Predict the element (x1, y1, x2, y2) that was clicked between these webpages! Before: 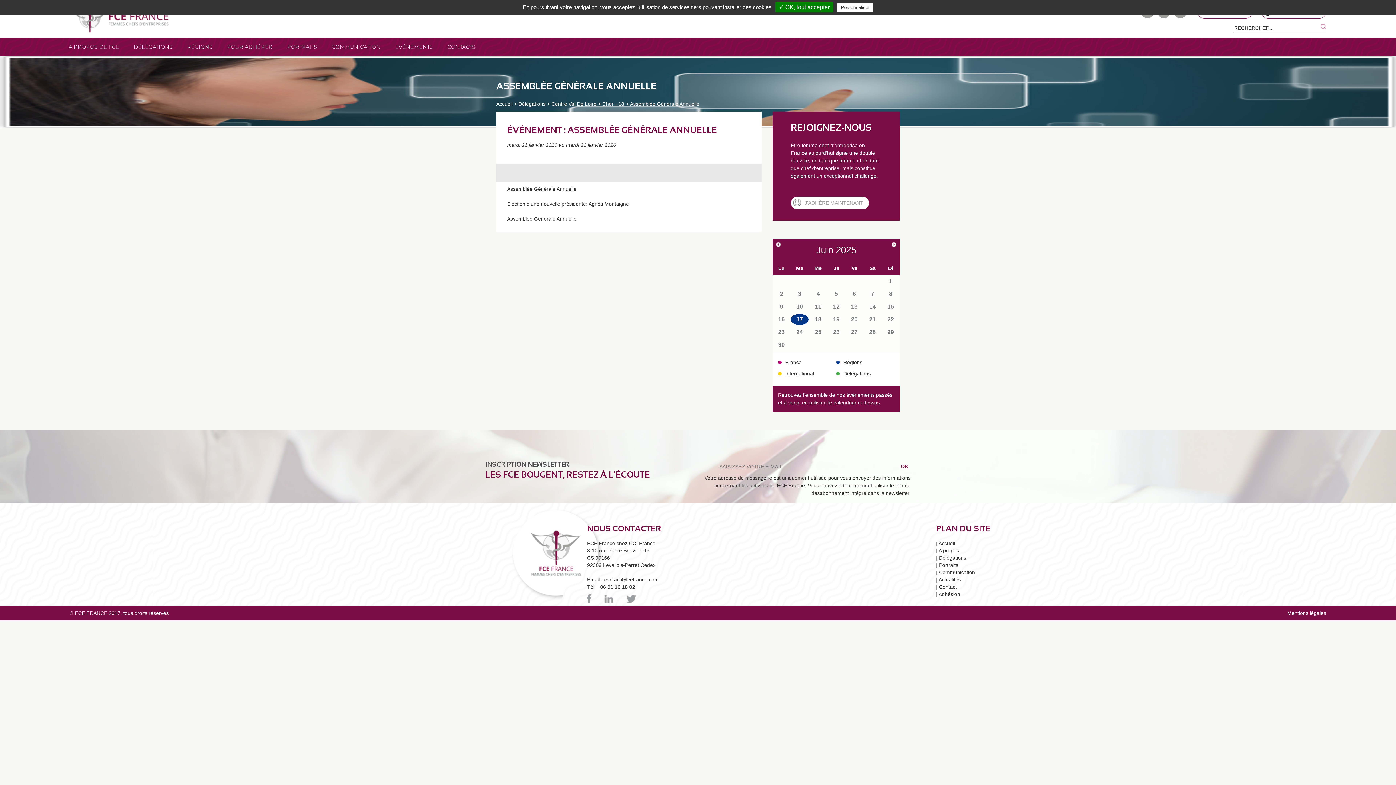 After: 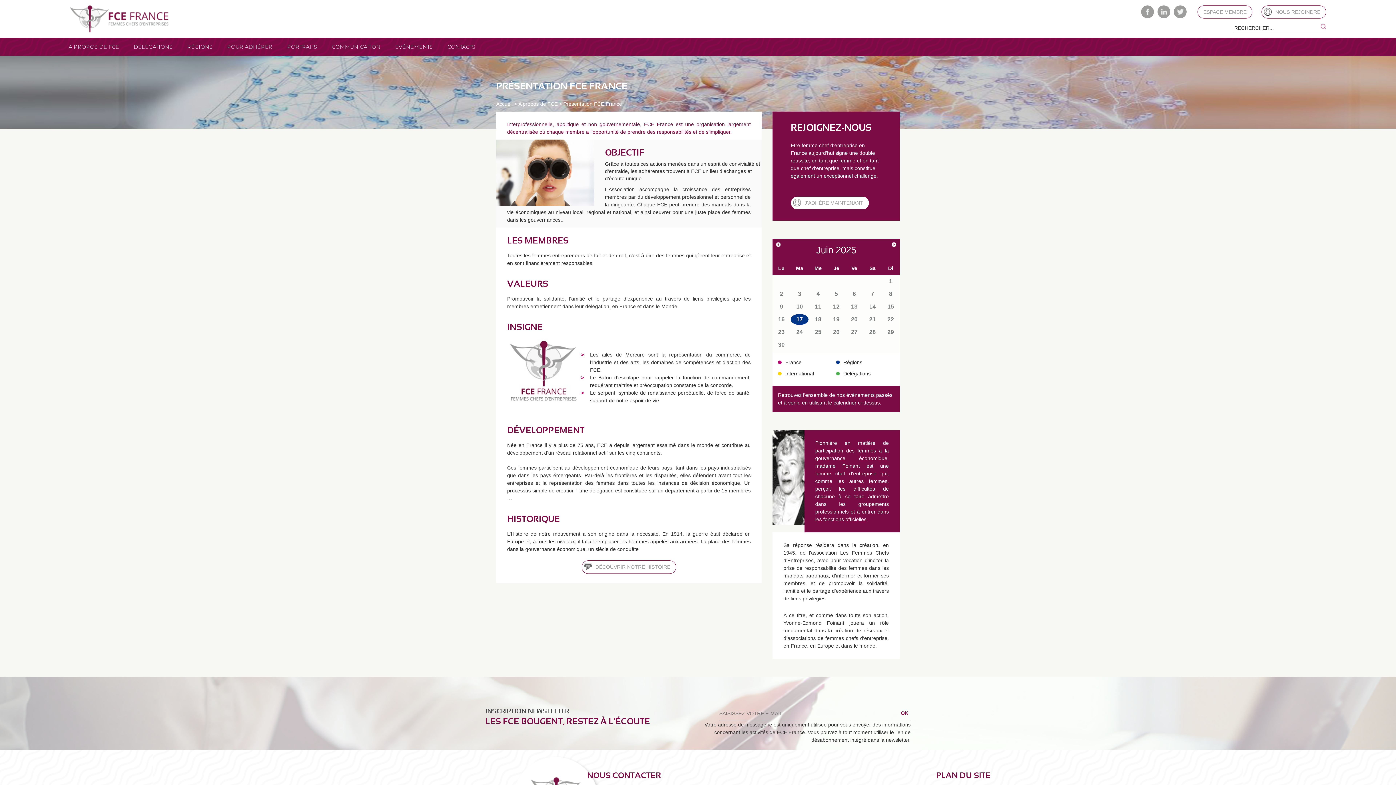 Action: bbox: (938, 548, 959, 553) label: A propos